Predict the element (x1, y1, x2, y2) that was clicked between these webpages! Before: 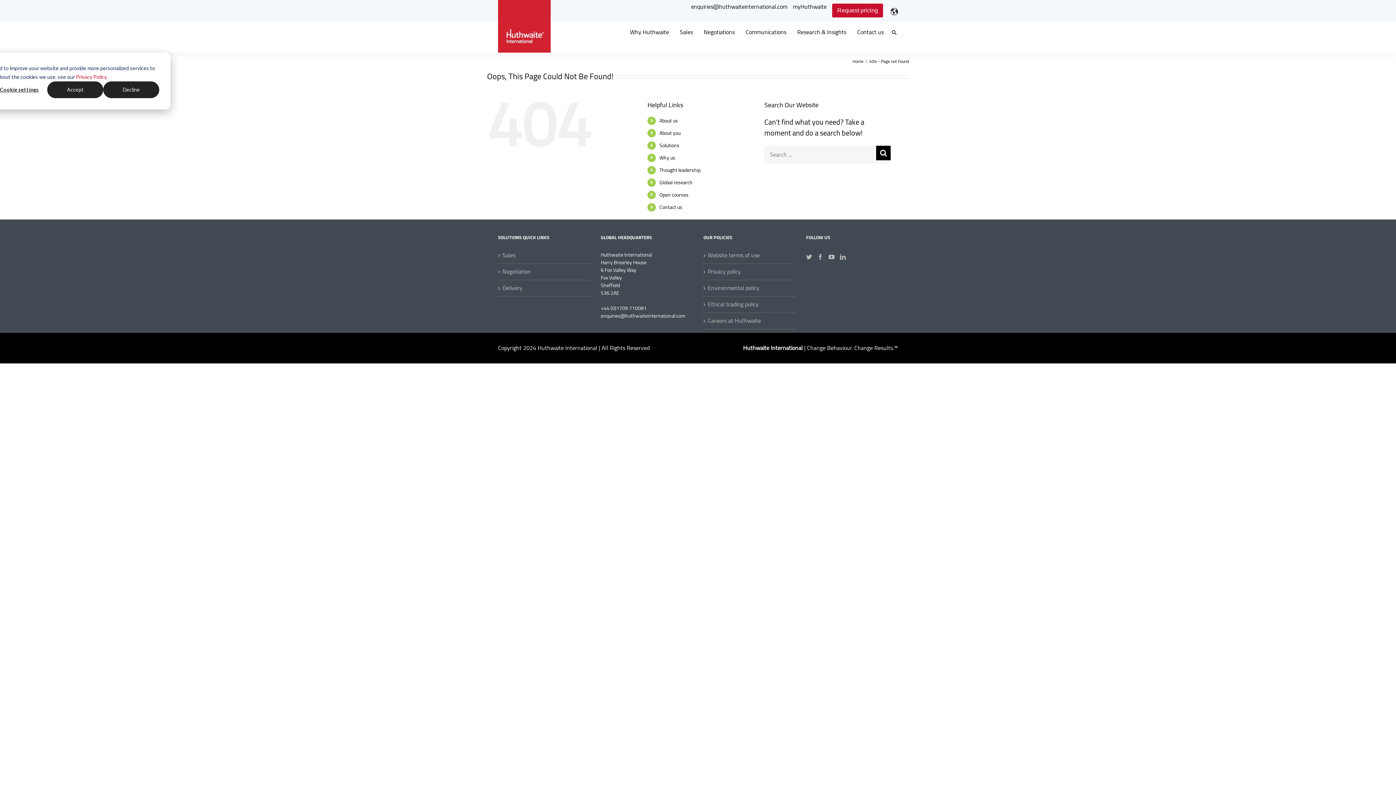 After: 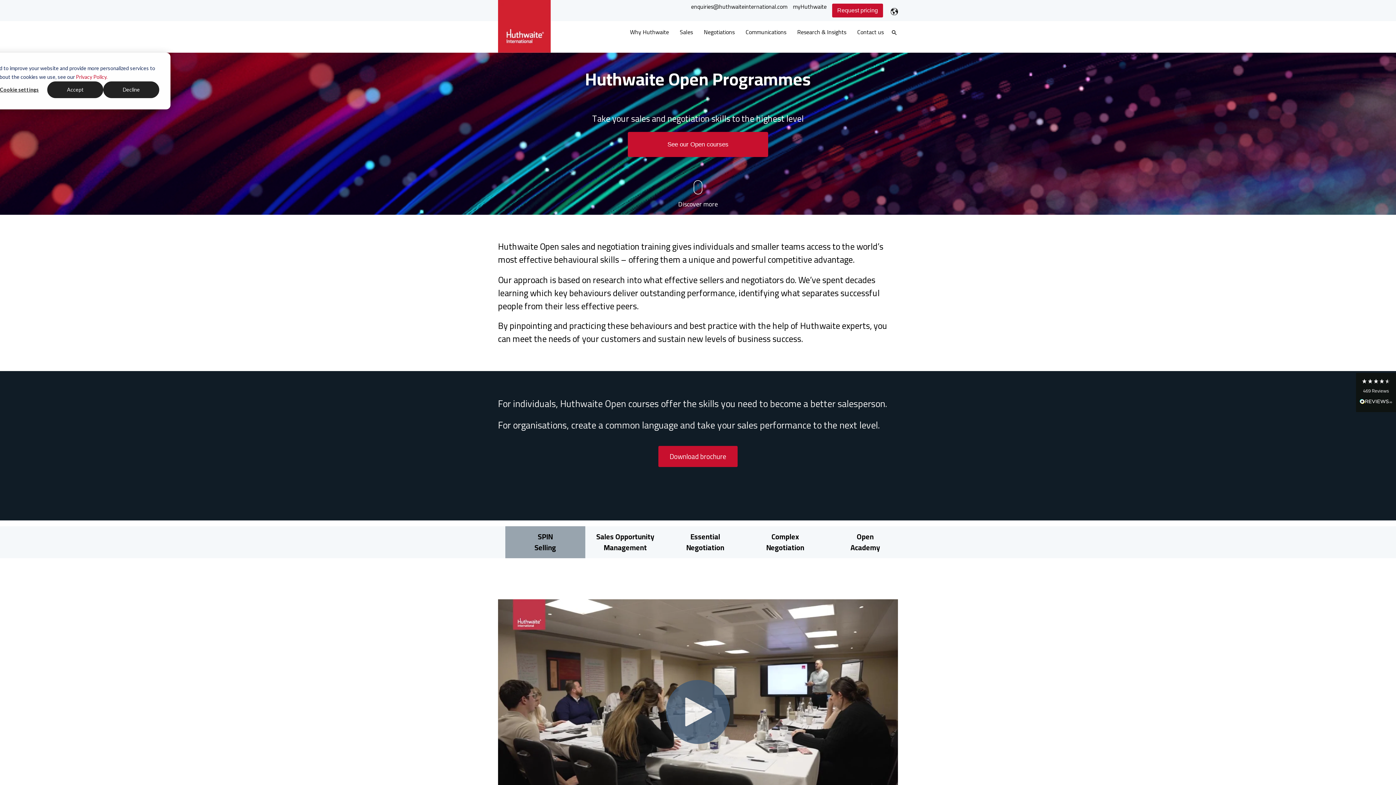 Action: bbox: (659, 190, 688, 199) label: Open courses